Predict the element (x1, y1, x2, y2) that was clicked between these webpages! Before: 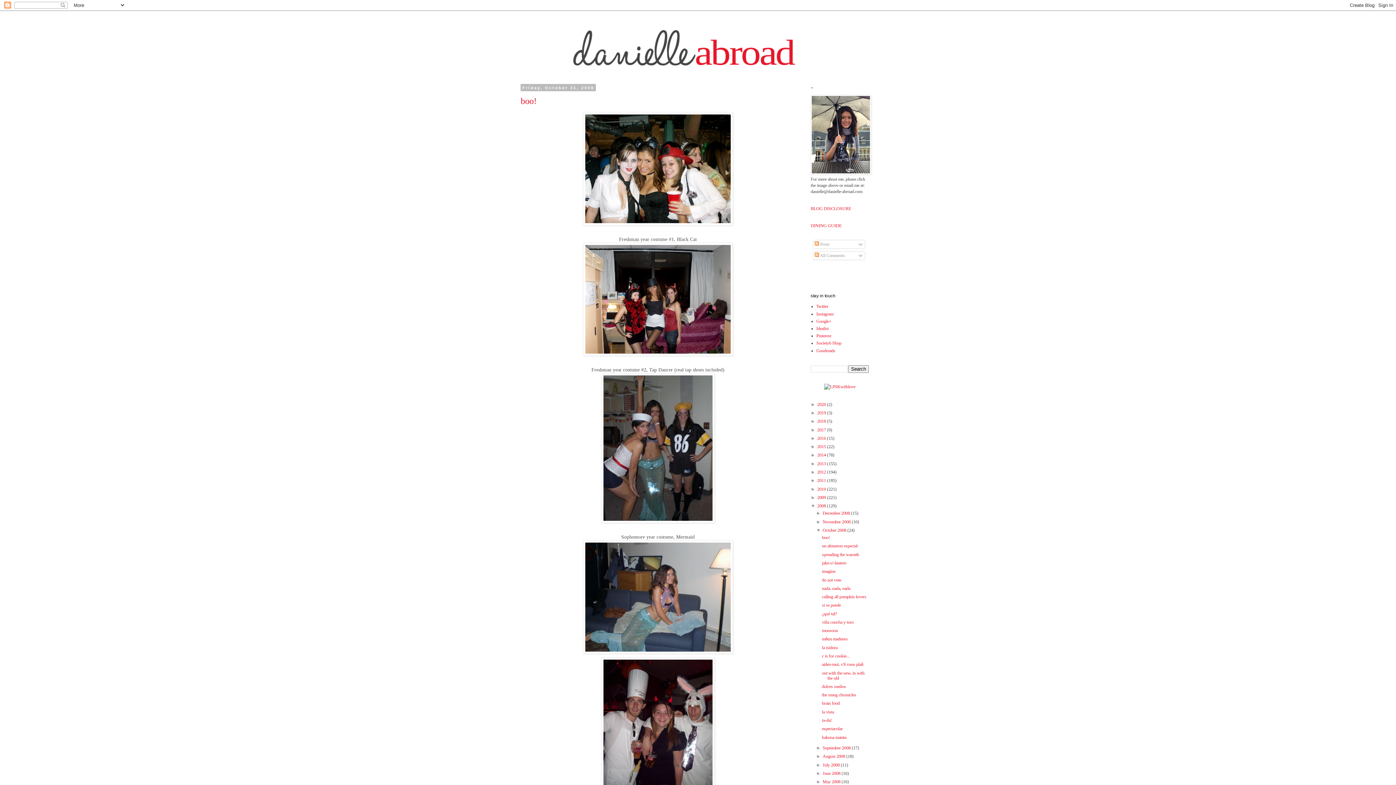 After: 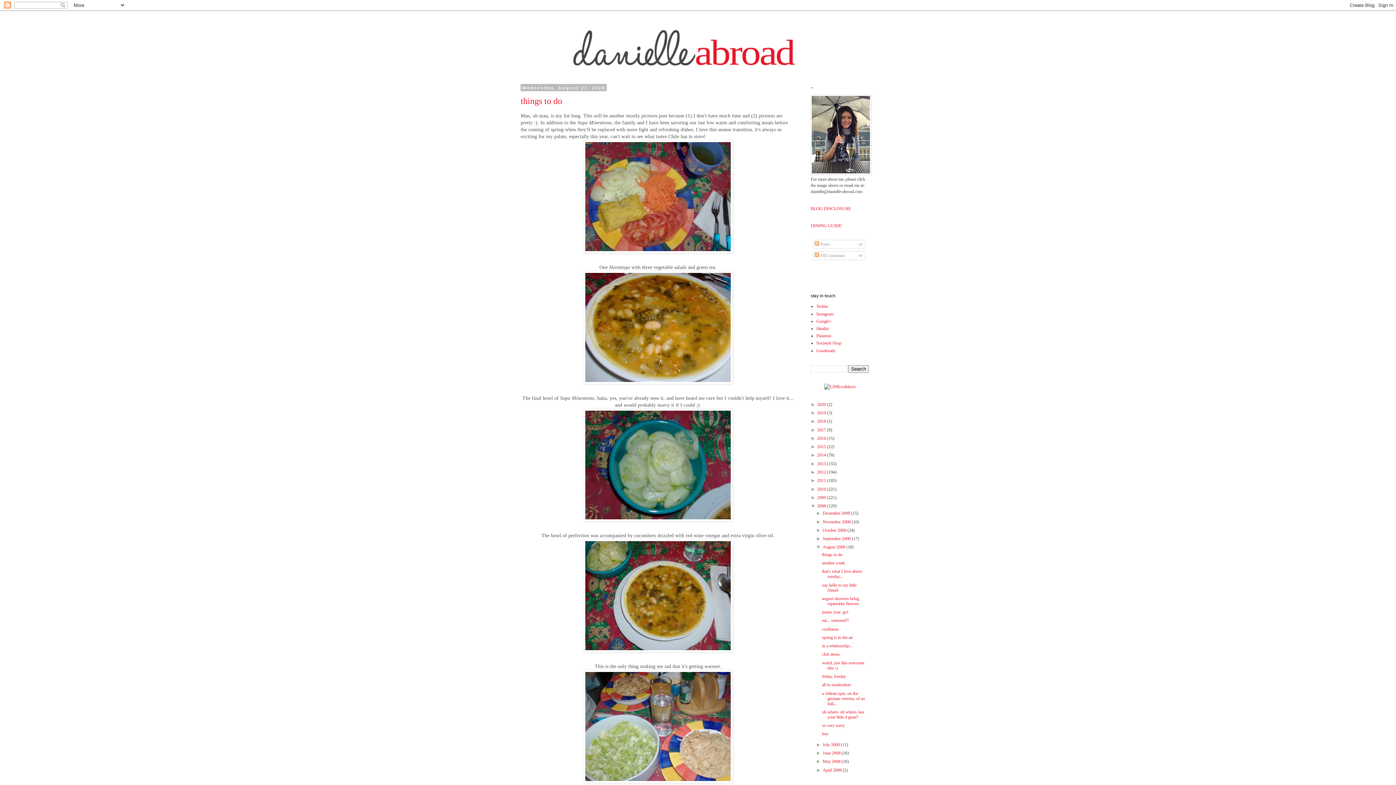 Action: label: August 2008  bbox: (822, 754, 846, 759)